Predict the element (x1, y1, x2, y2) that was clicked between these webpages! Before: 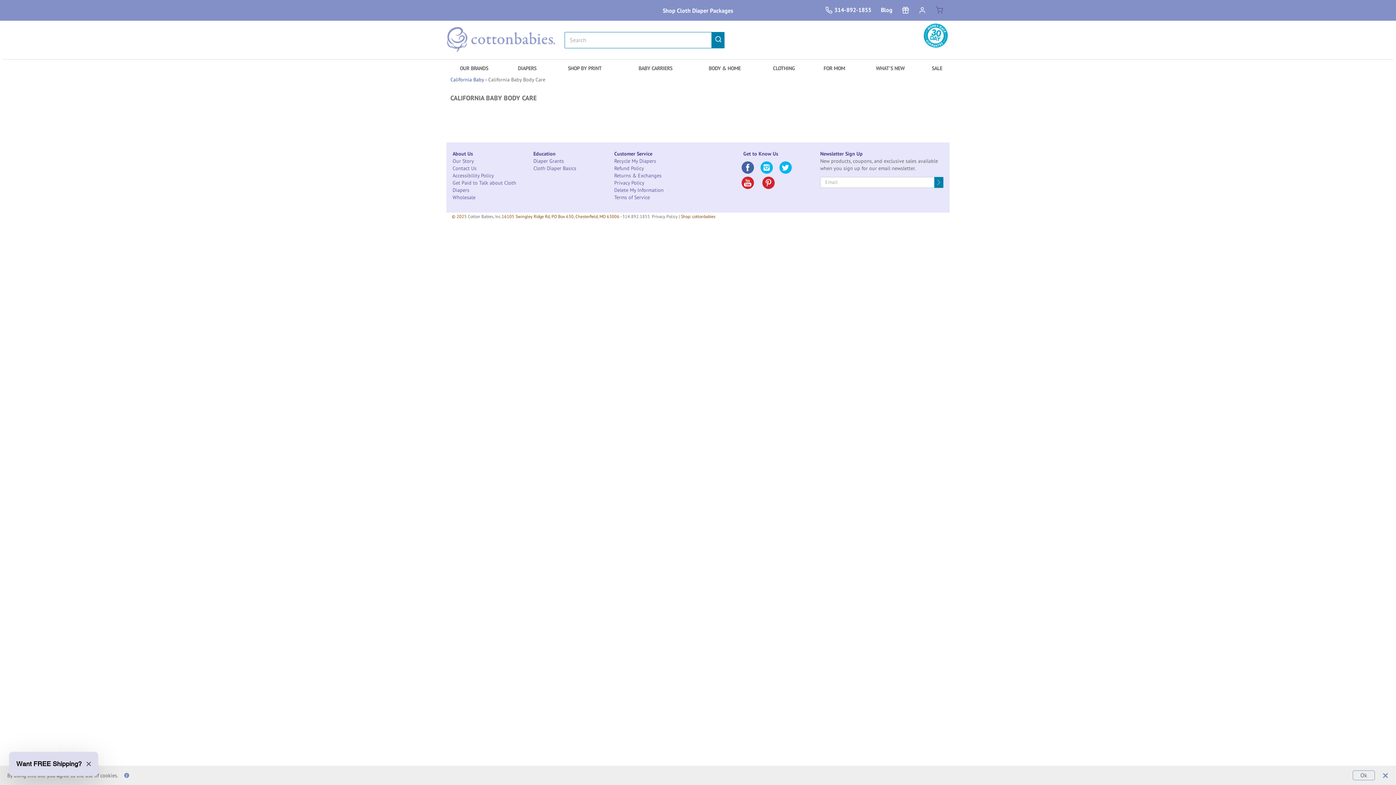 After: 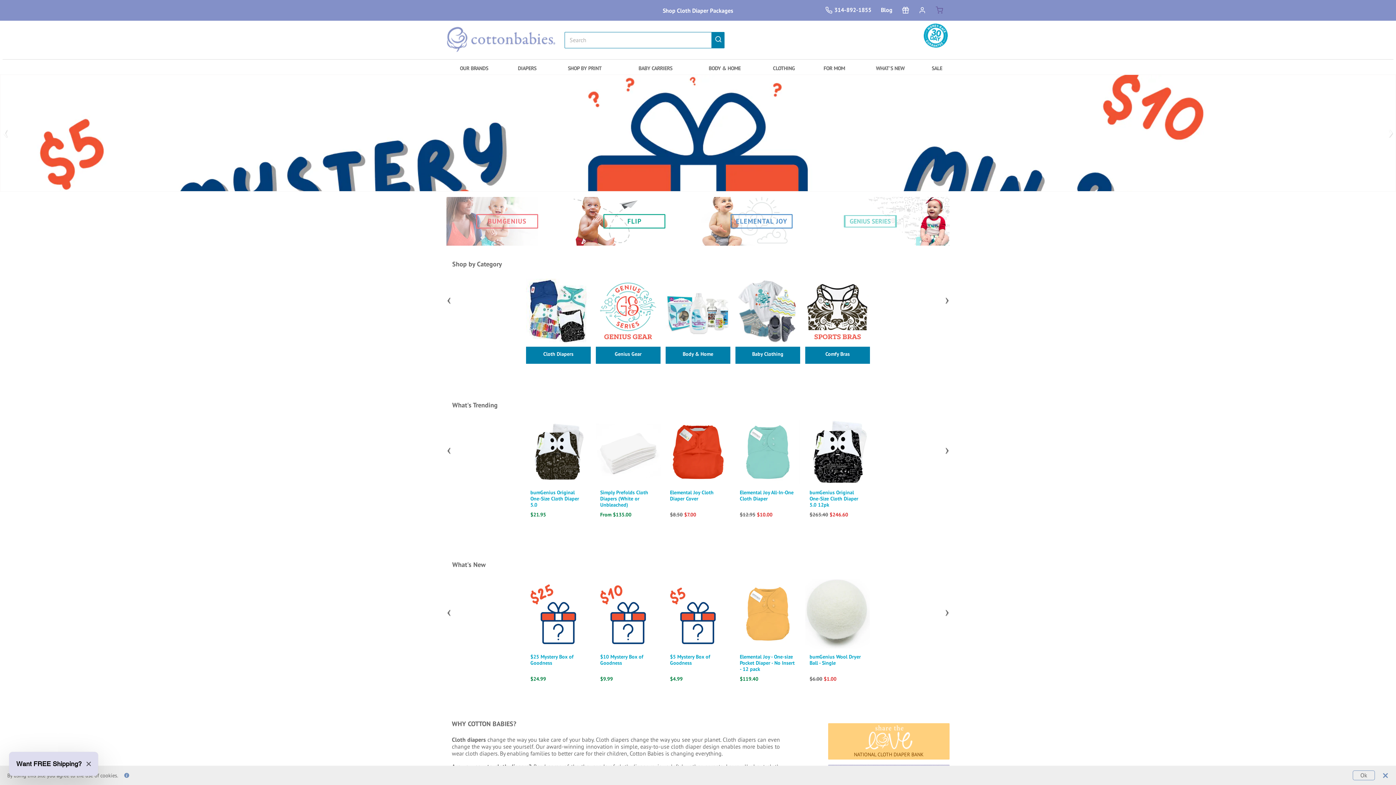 Action: label: Logo Image  bbox: (446, 25, 555, 52)